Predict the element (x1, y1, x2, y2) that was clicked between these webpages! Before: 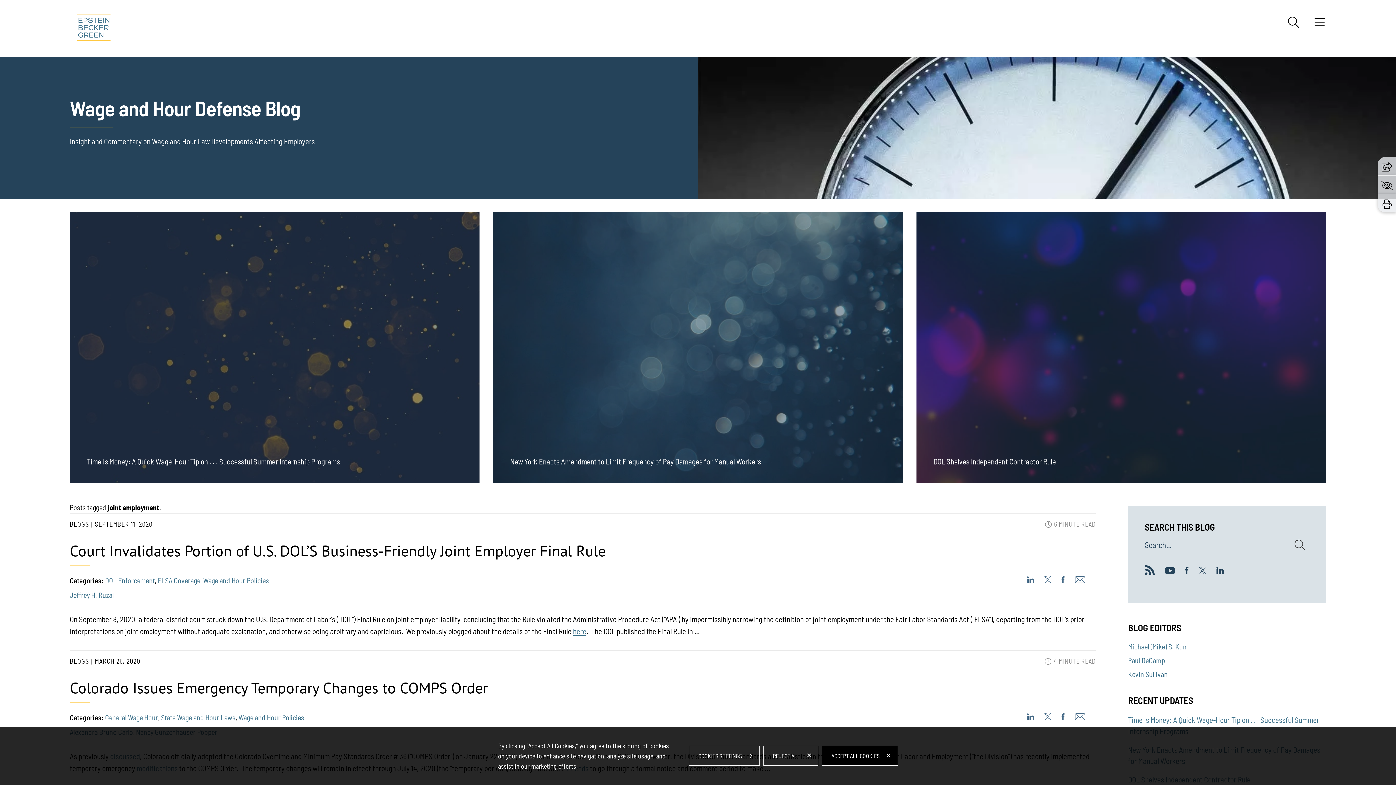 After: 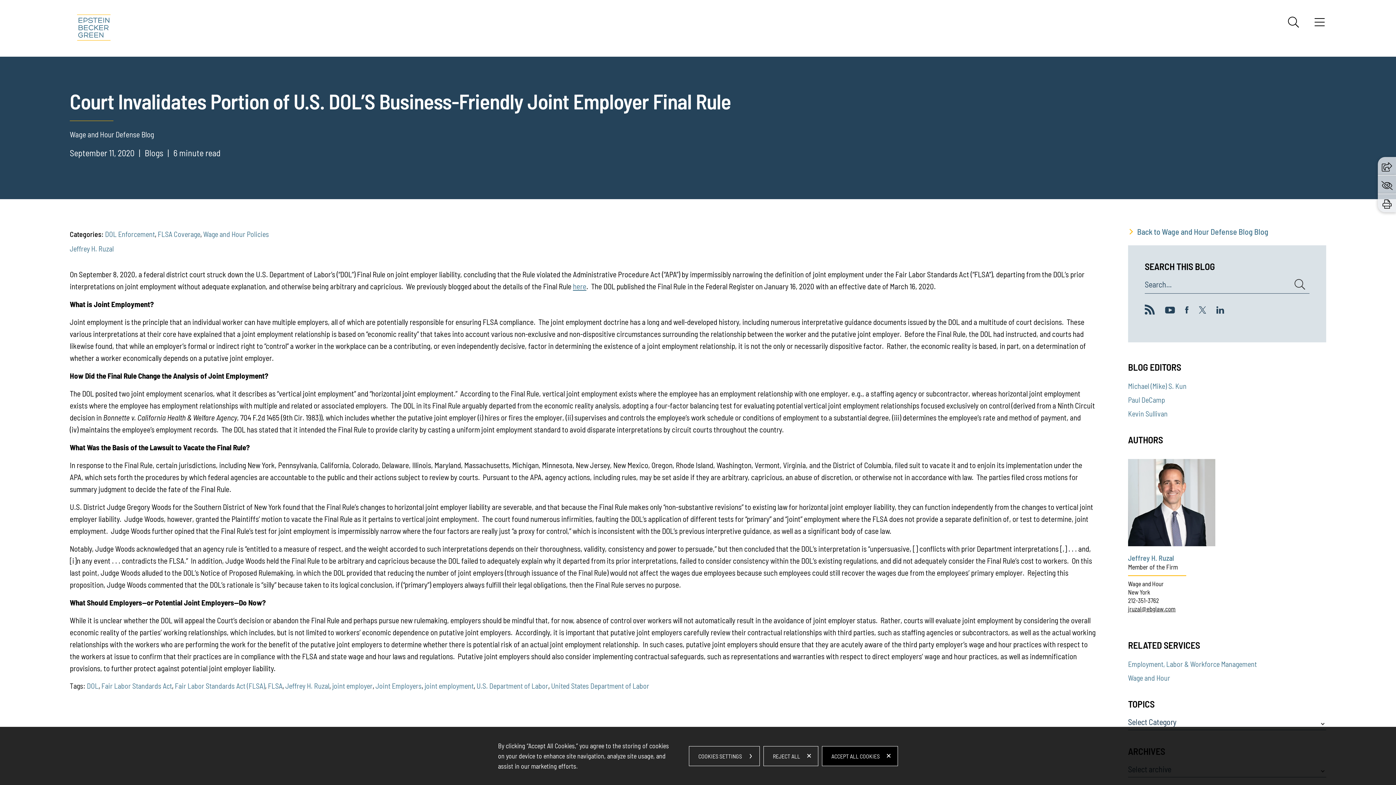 Action: label: Court Invalidates Portion of U.S. DOL’S Business-Friendly Joint Employer Final Rule bbox: (69, 541, 605, 560)